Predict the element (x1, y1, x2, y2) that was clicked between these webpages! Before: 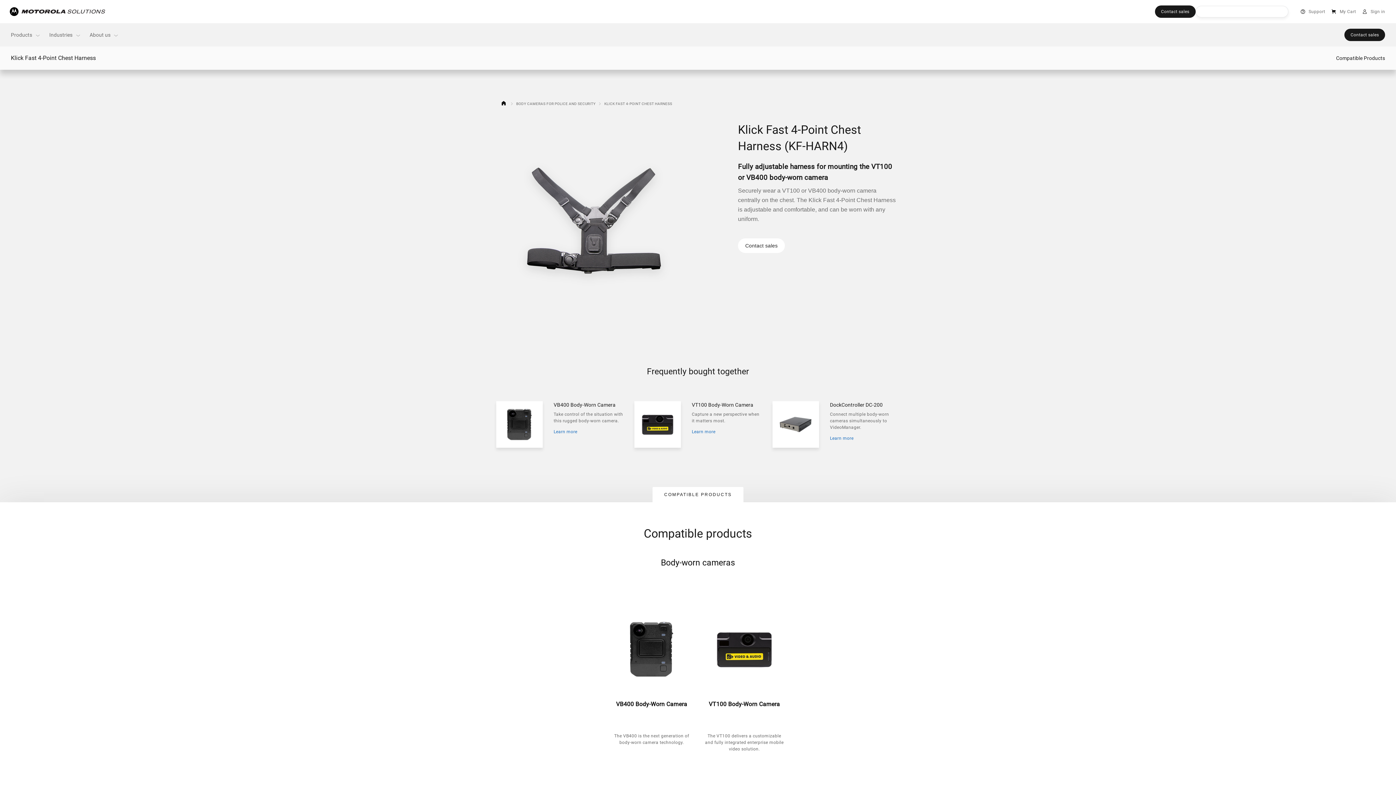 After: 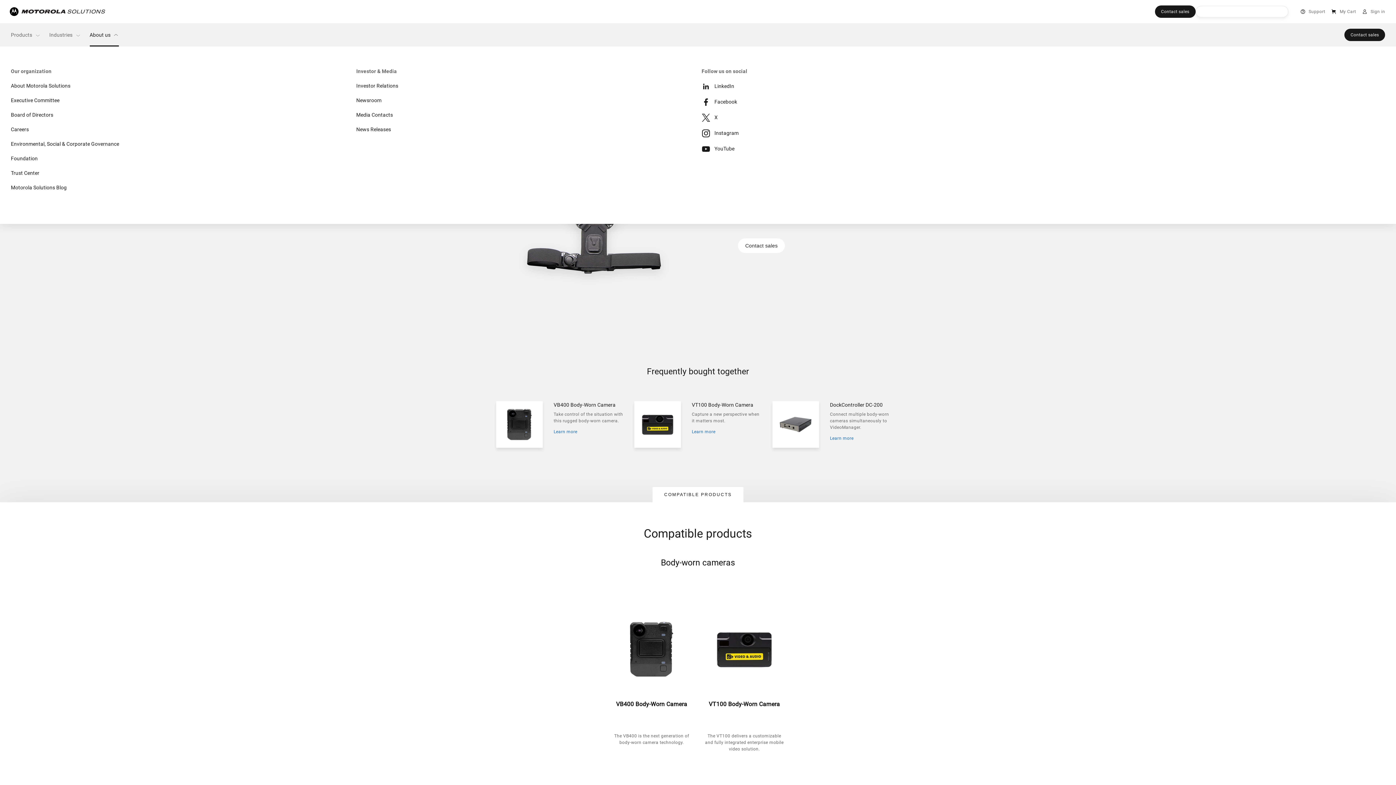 Action: label: About us bbox: (85, 23, 123, 46)